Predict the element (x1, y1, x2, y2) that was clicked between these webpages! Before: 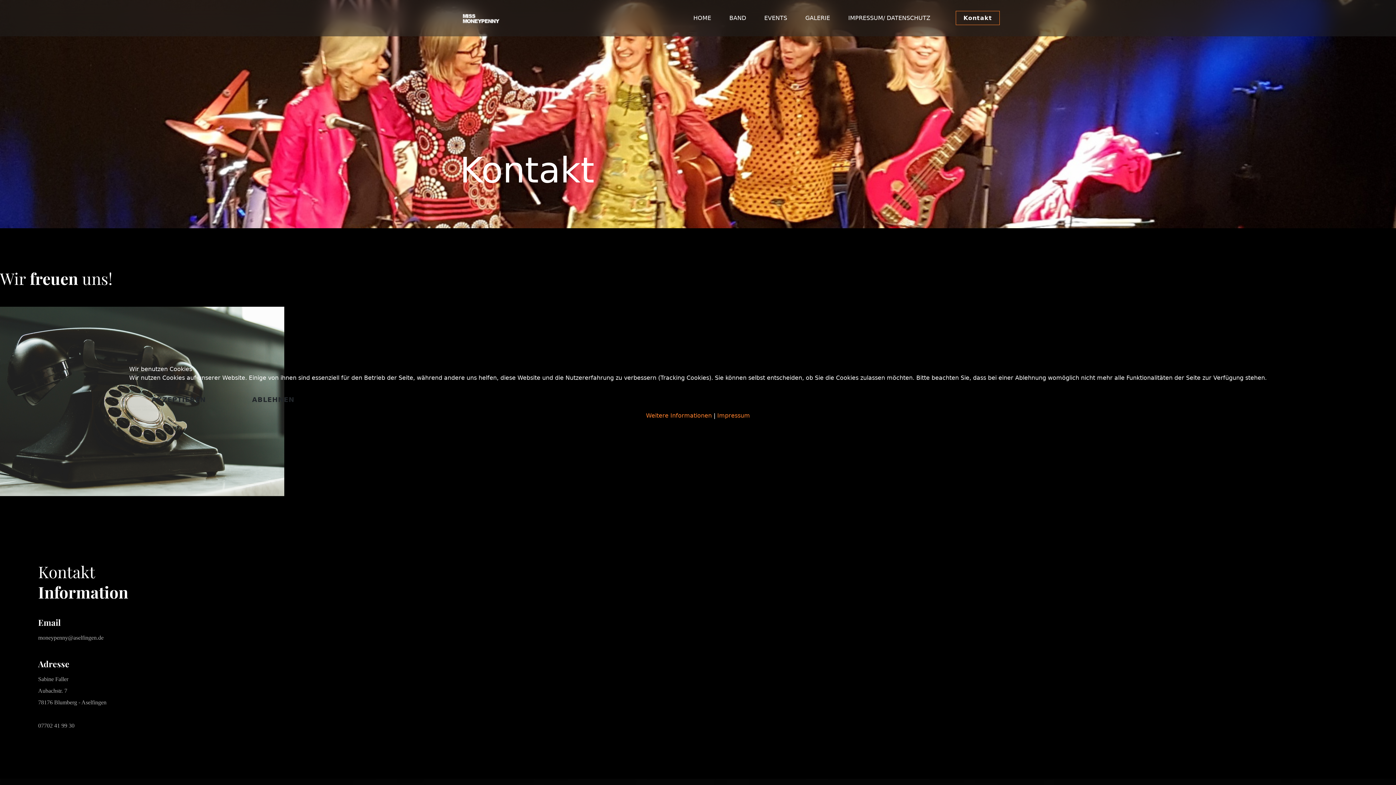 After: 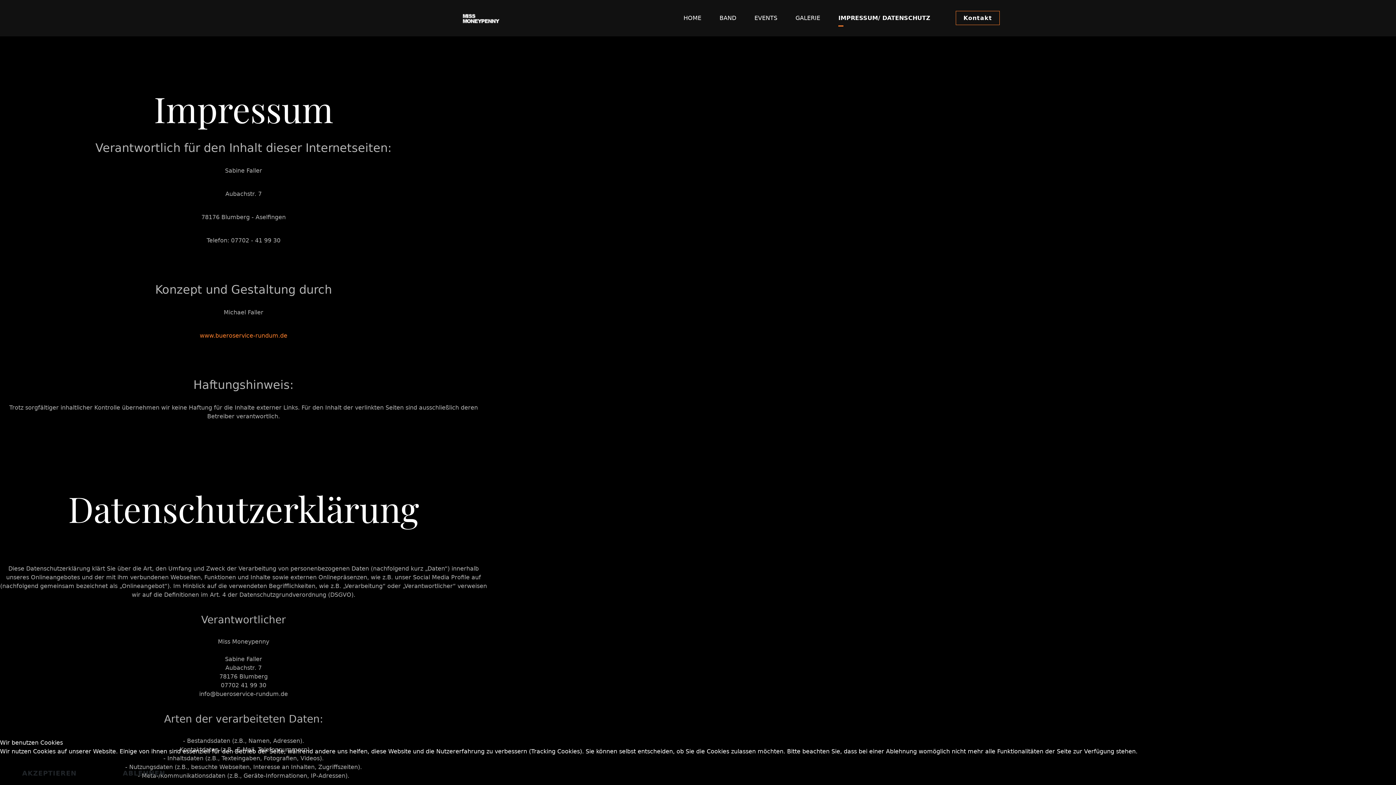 Action: label: Weitere Informationen bbox: (646, 412, 712, 419)